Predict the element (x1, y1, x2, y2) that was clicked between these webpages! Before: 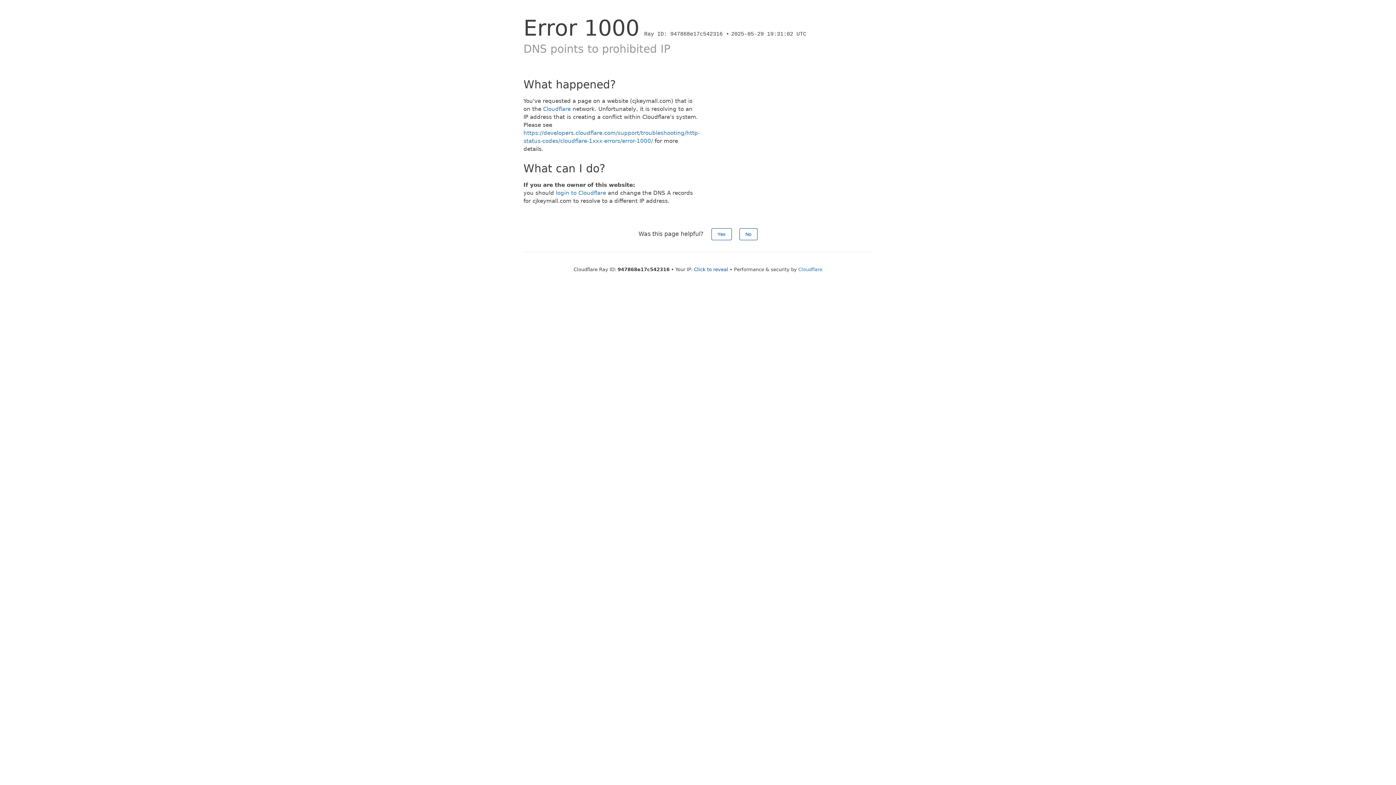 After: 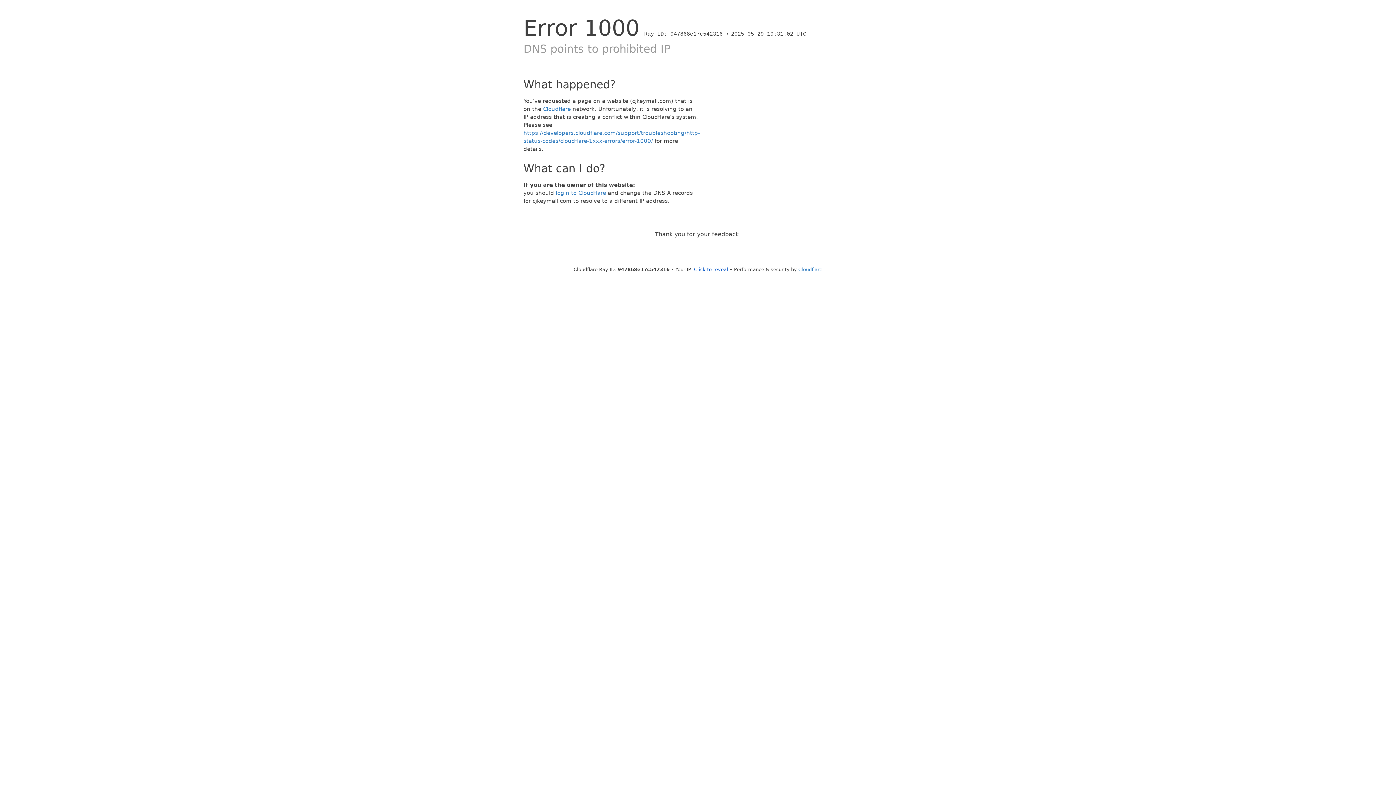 Action: bbox: (711, 228, 731, 240) label: Yes